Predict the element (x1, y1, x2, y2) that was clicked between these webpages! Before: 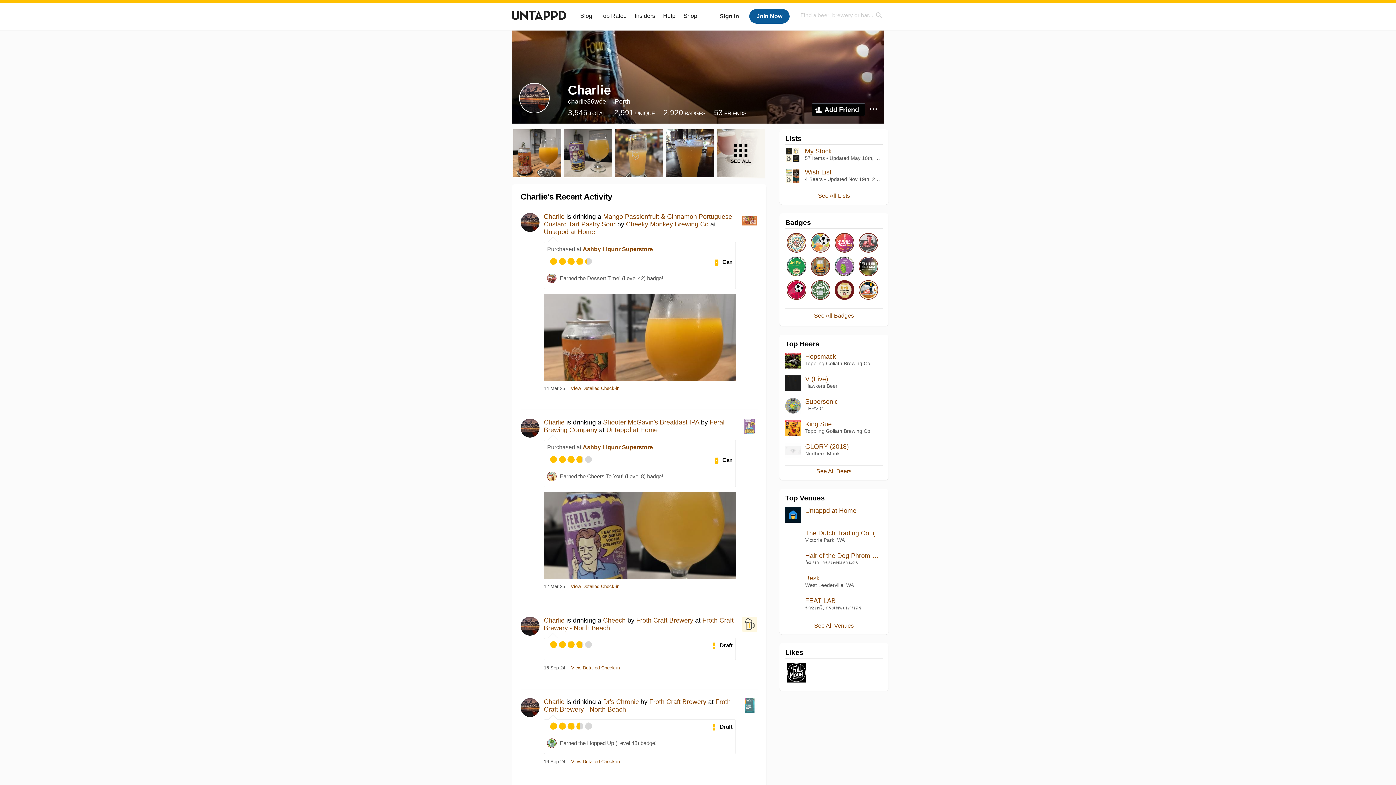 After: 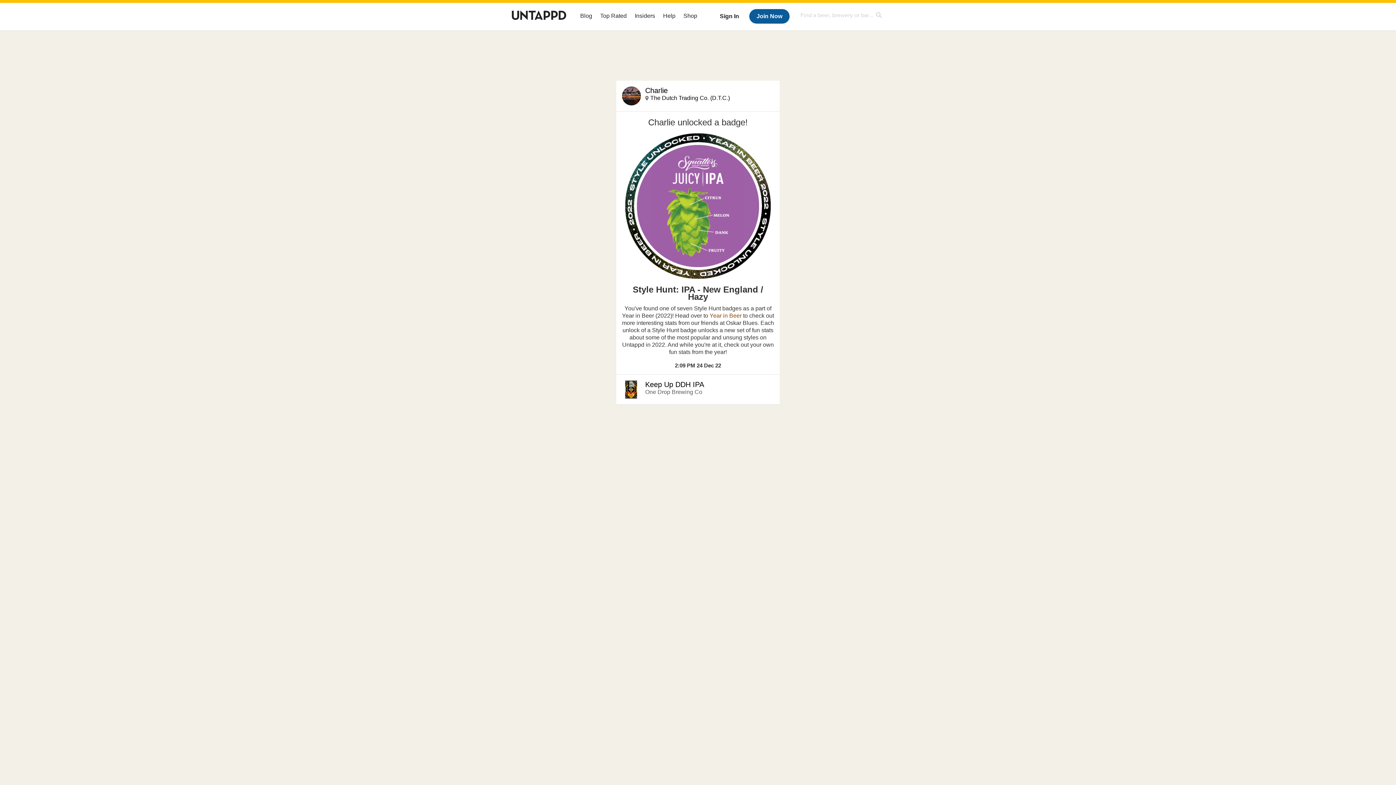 Action: bbox: (833, 255, 856, 278)